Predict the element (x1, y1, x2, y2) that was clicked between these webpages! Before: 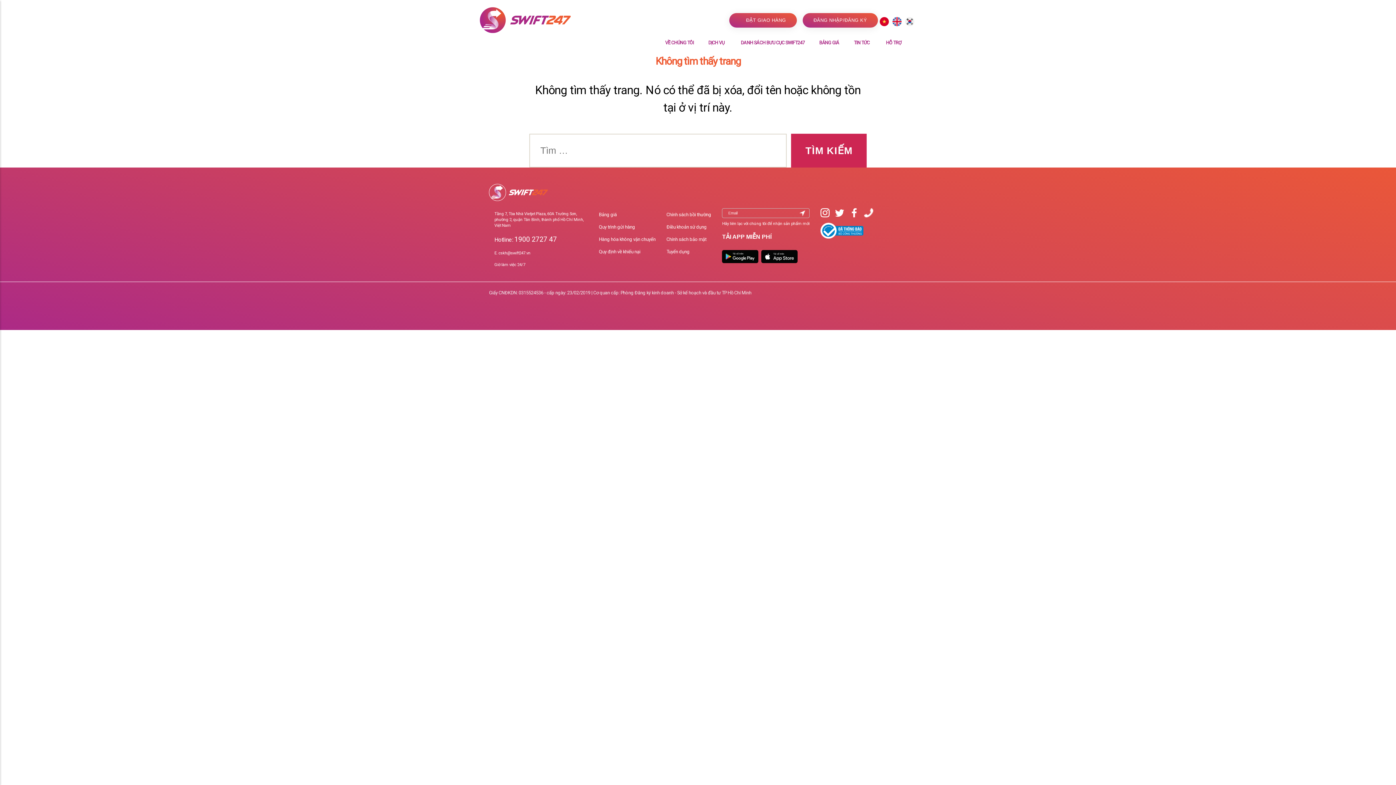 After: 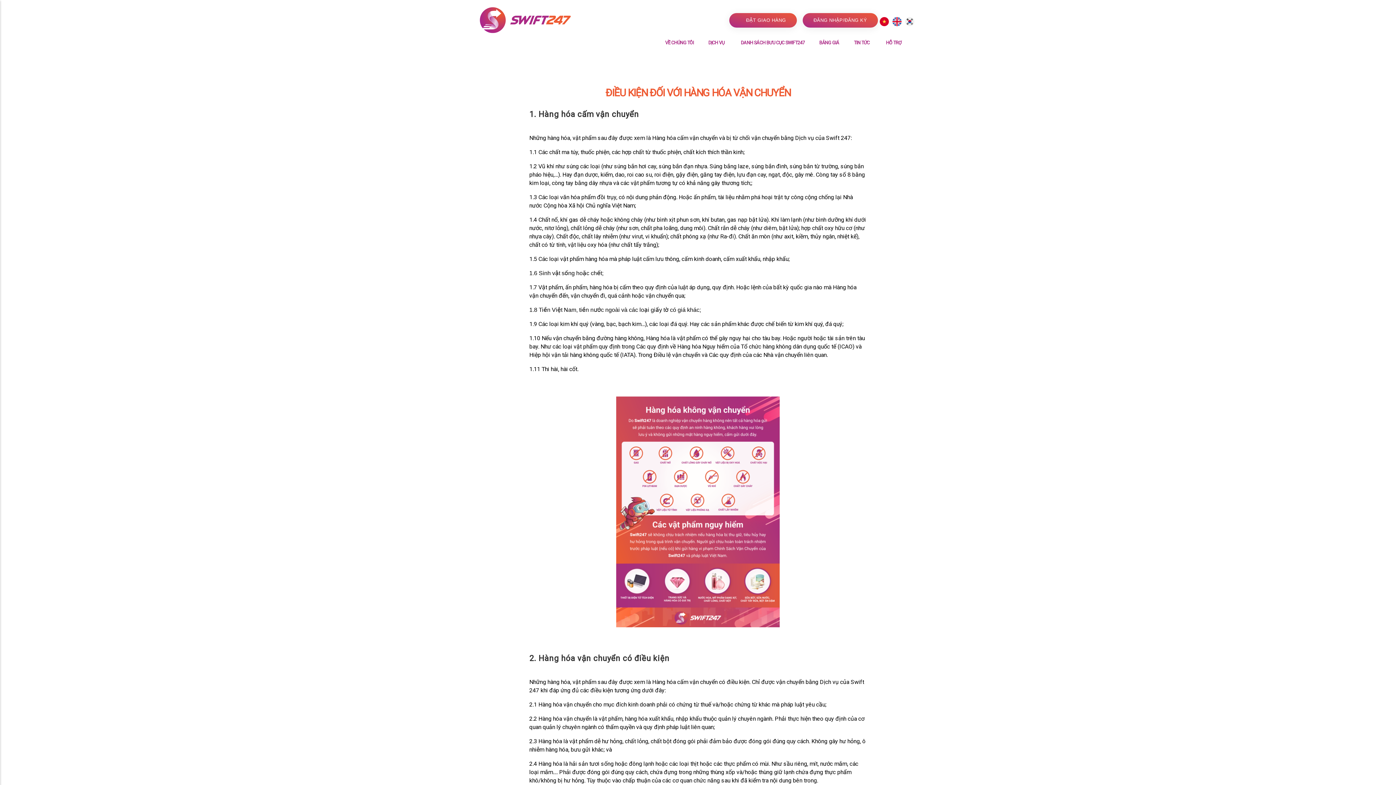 Action: label: Hàng hóa không vận chuyển bbox: (599, 236, 655, 242)